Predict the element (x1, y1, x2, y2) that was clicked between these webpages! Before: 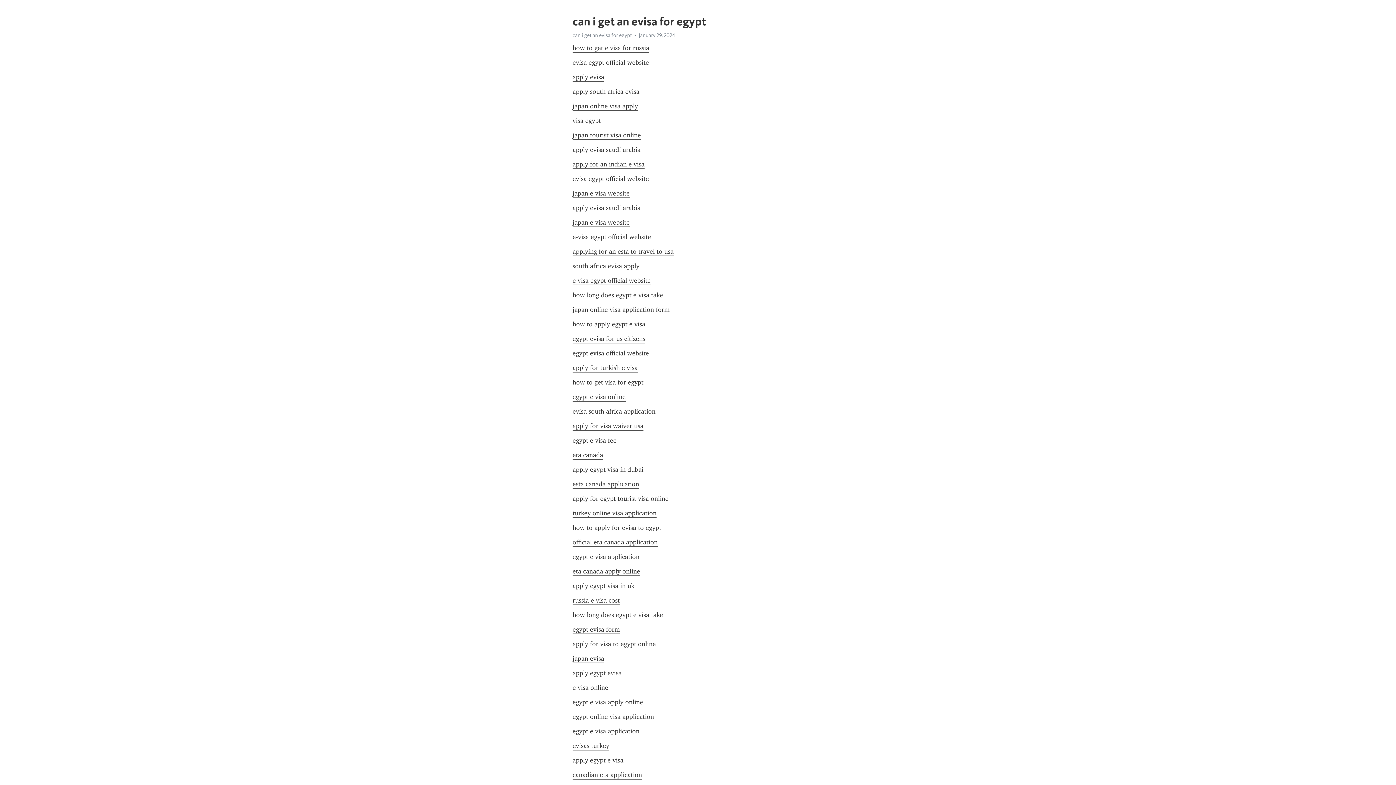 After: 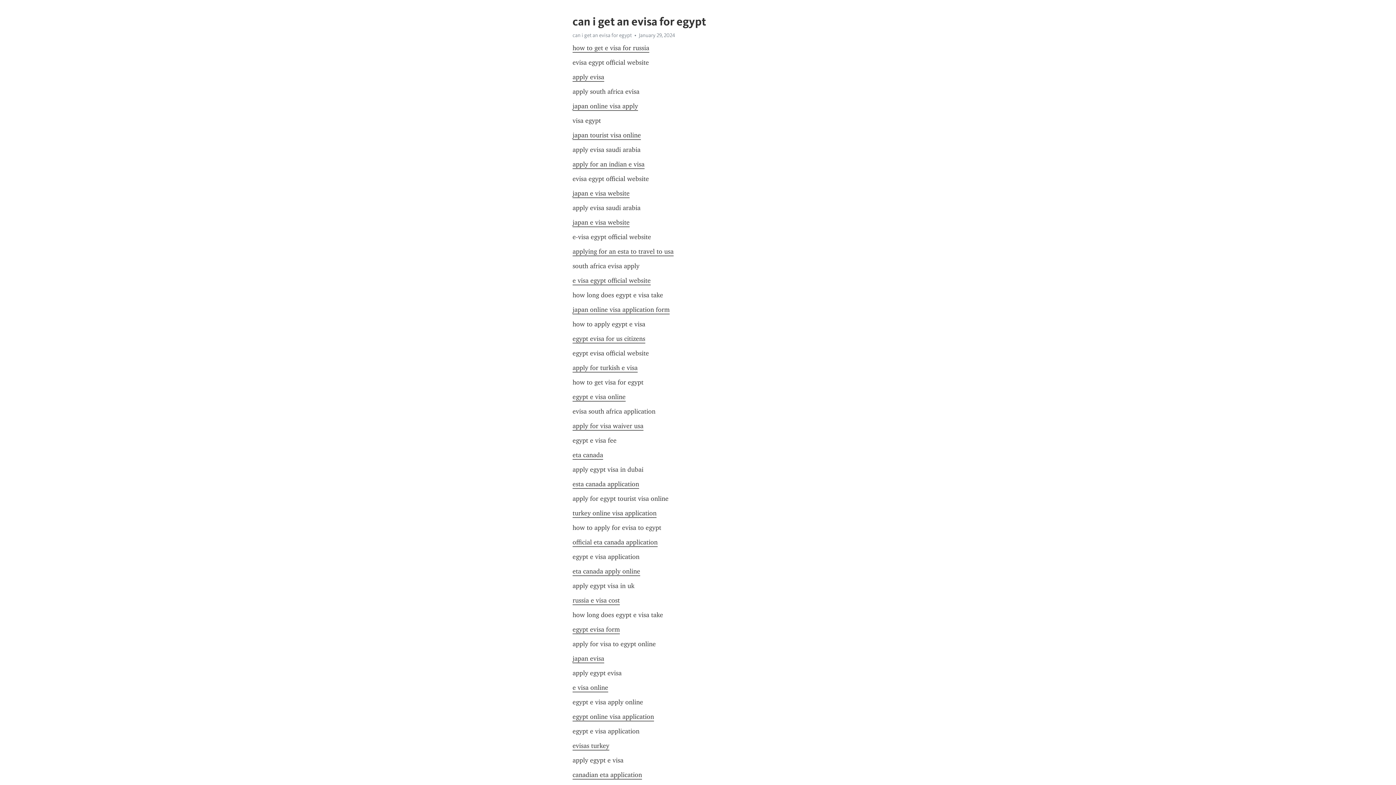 Action: label: japan online visa application form bbox: (572, 305, 669, 314)